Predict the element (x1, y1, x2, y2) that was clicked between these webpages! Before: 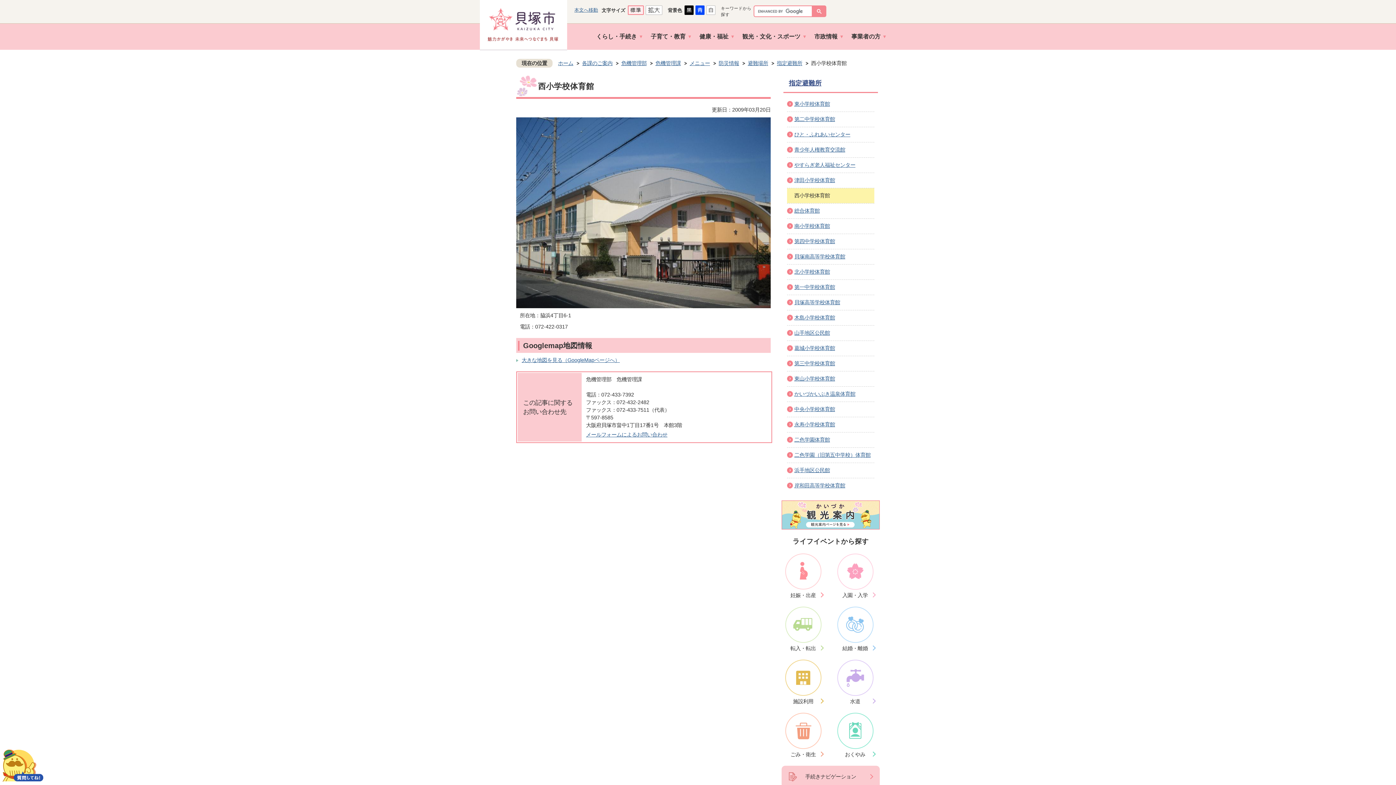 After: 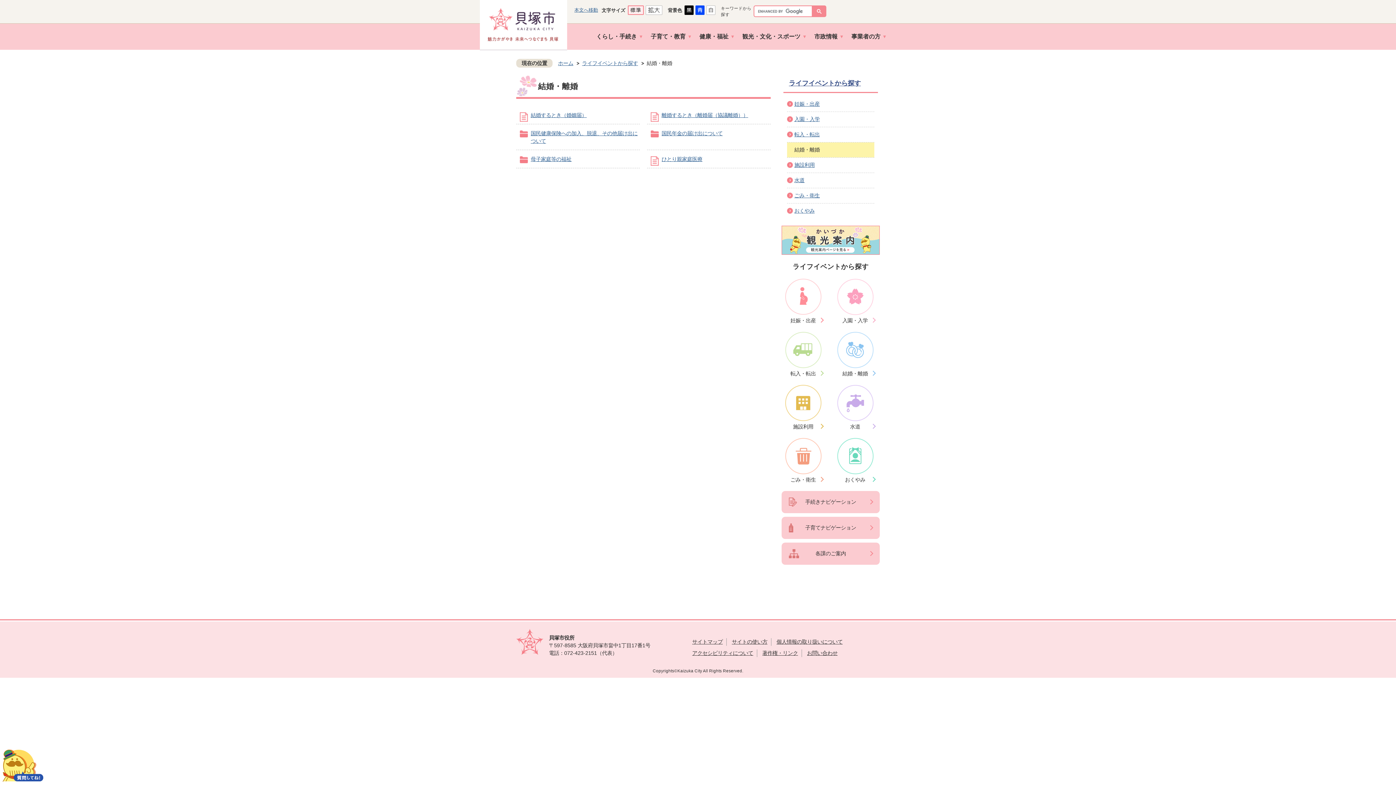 Action: bbox: (833, 599, 876, 652) label: 結婚・離婚